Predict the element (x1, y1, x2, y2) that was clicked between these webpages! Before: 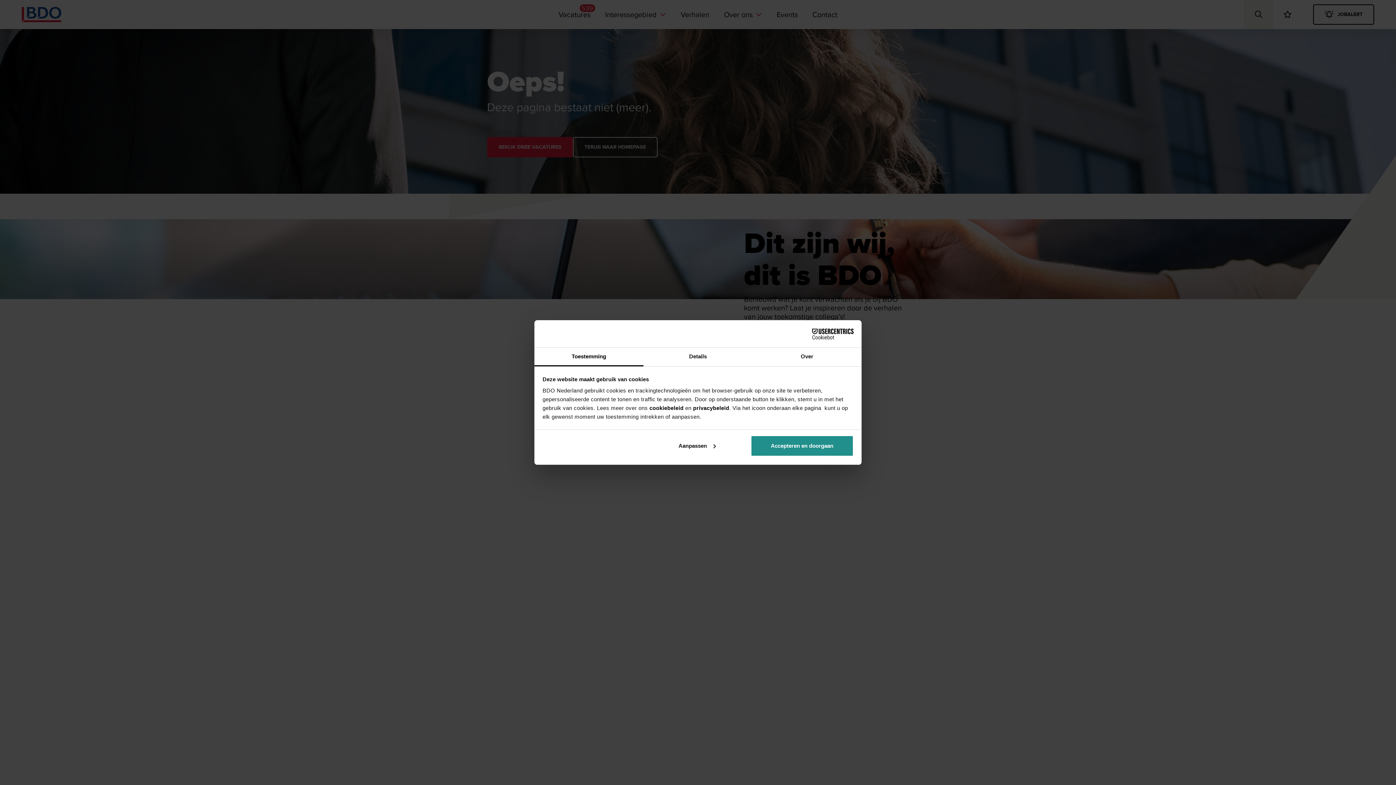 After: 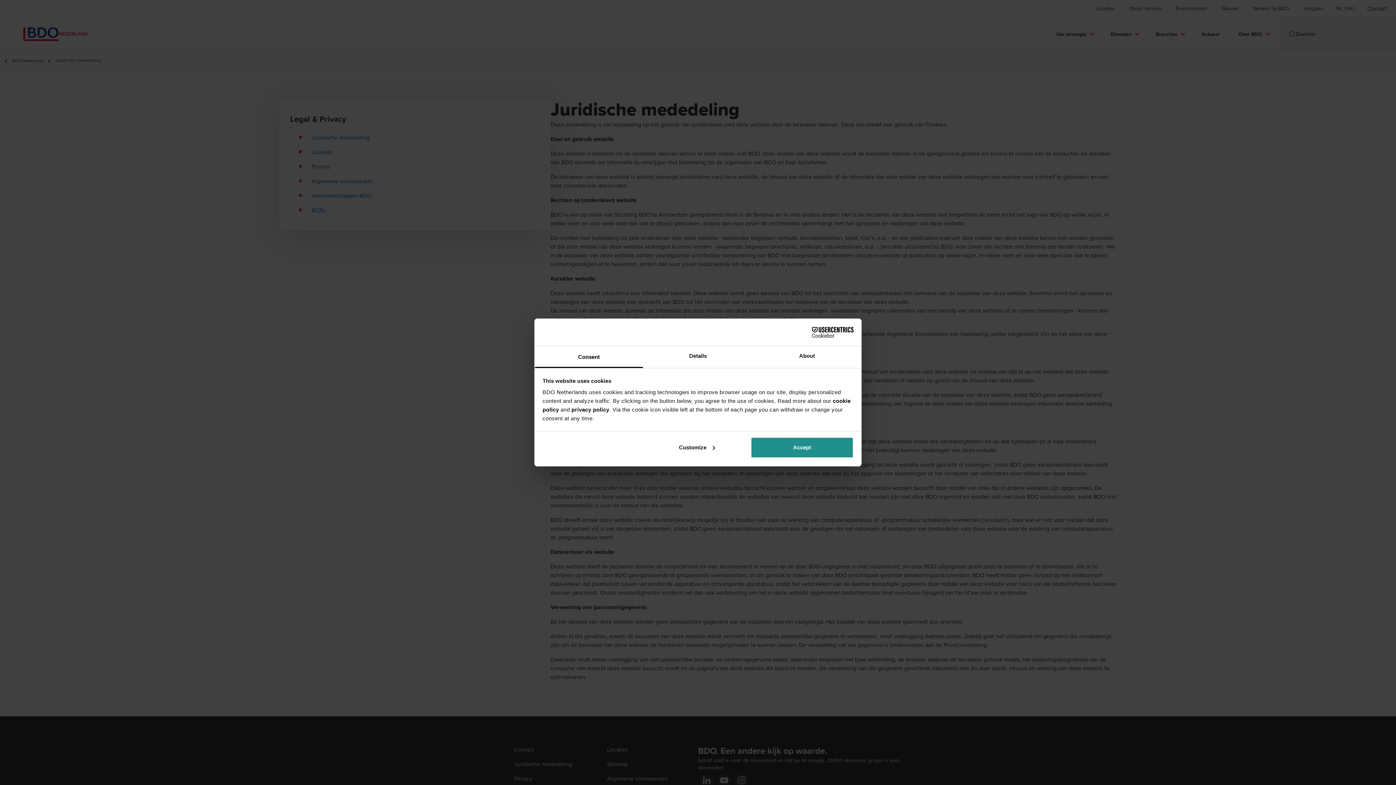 Action: bbox: (693, 405, 729, 411) label: privacybeleid